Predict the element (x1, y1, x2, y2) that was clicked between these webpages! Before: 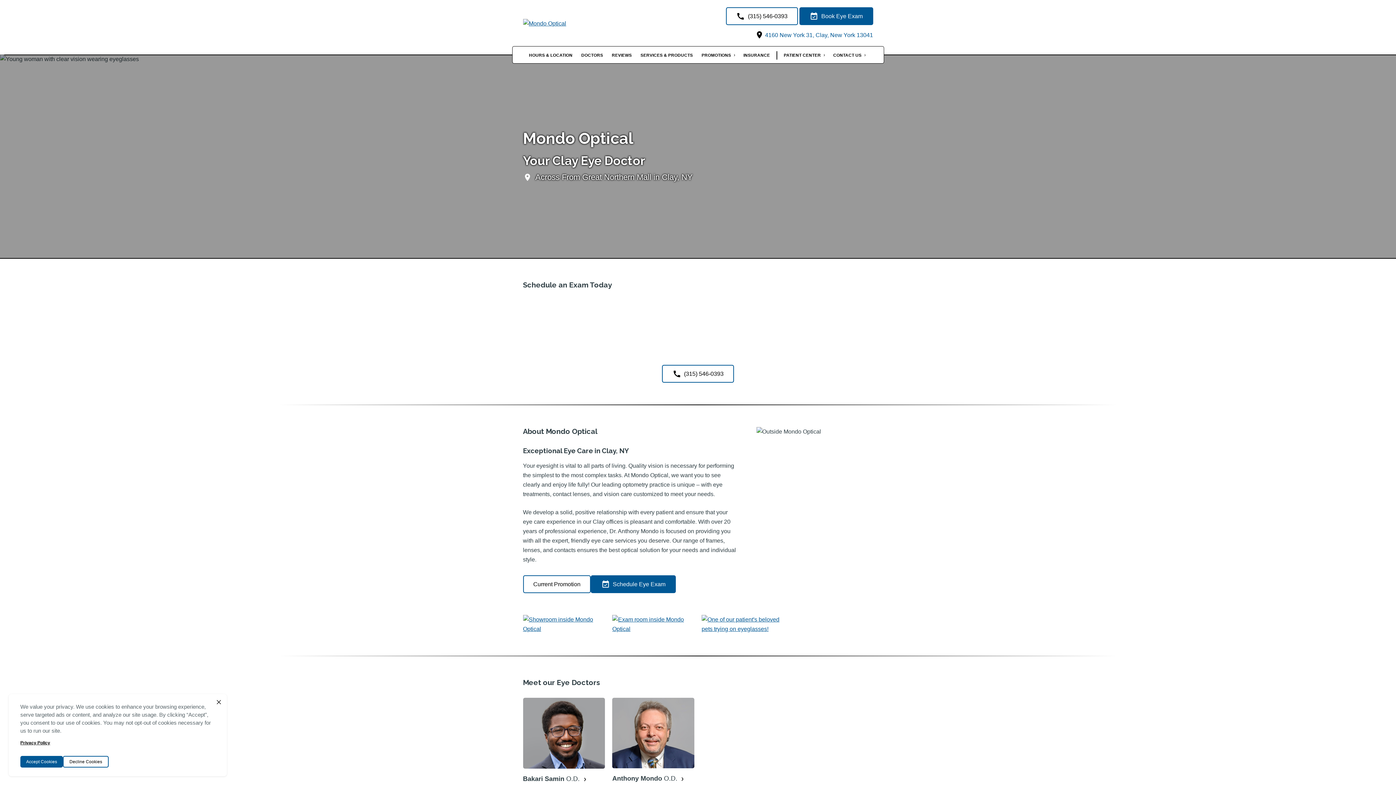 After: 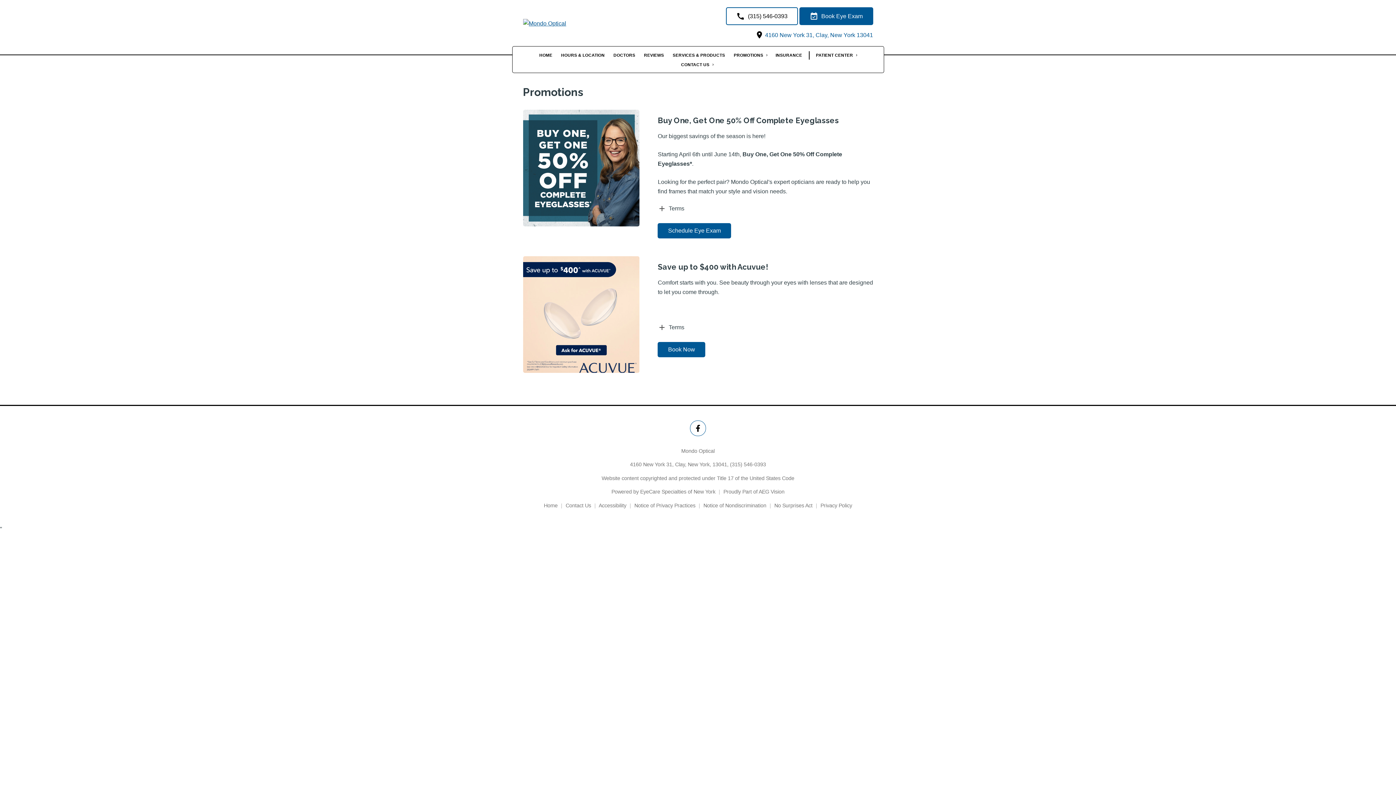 Action: label: PROMOTIONS bbox: (698, 51, 738, 59)